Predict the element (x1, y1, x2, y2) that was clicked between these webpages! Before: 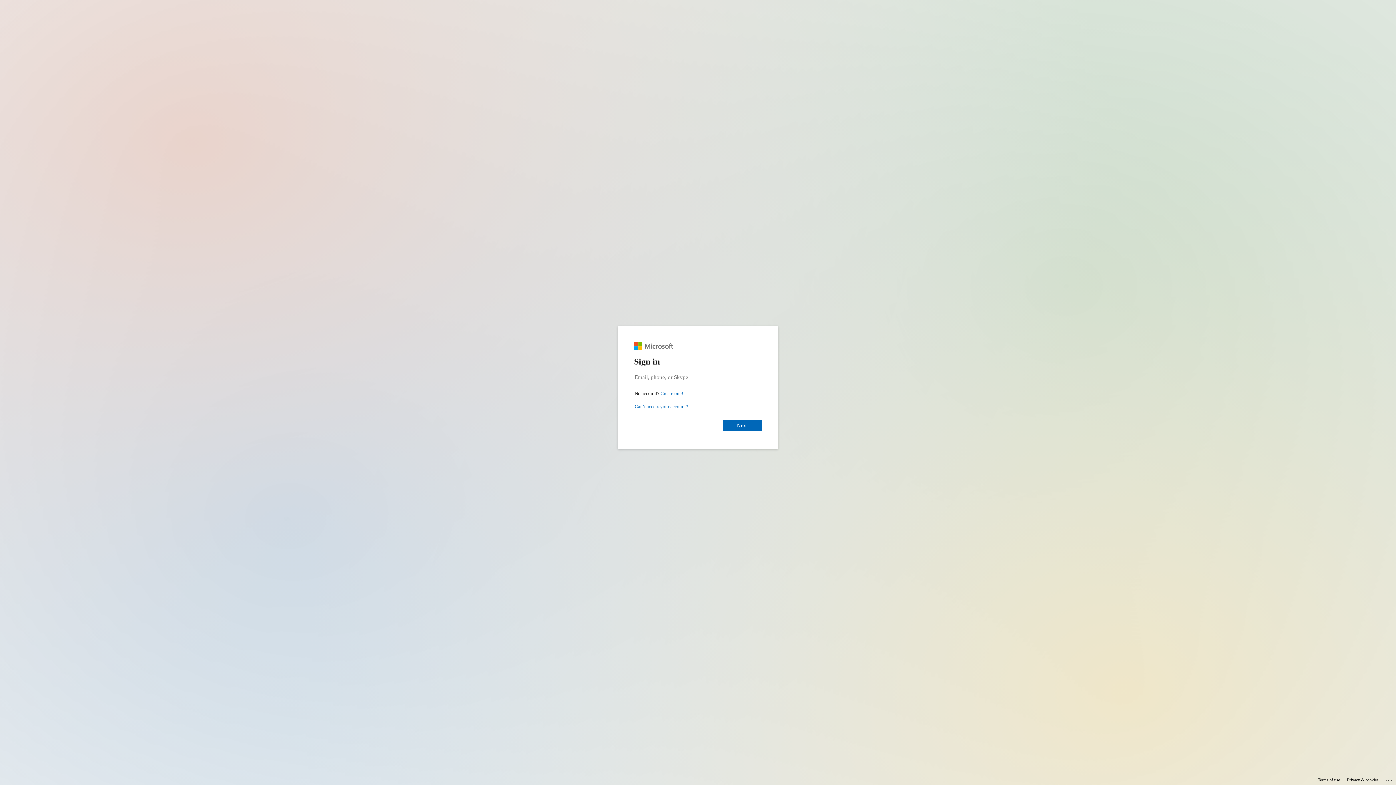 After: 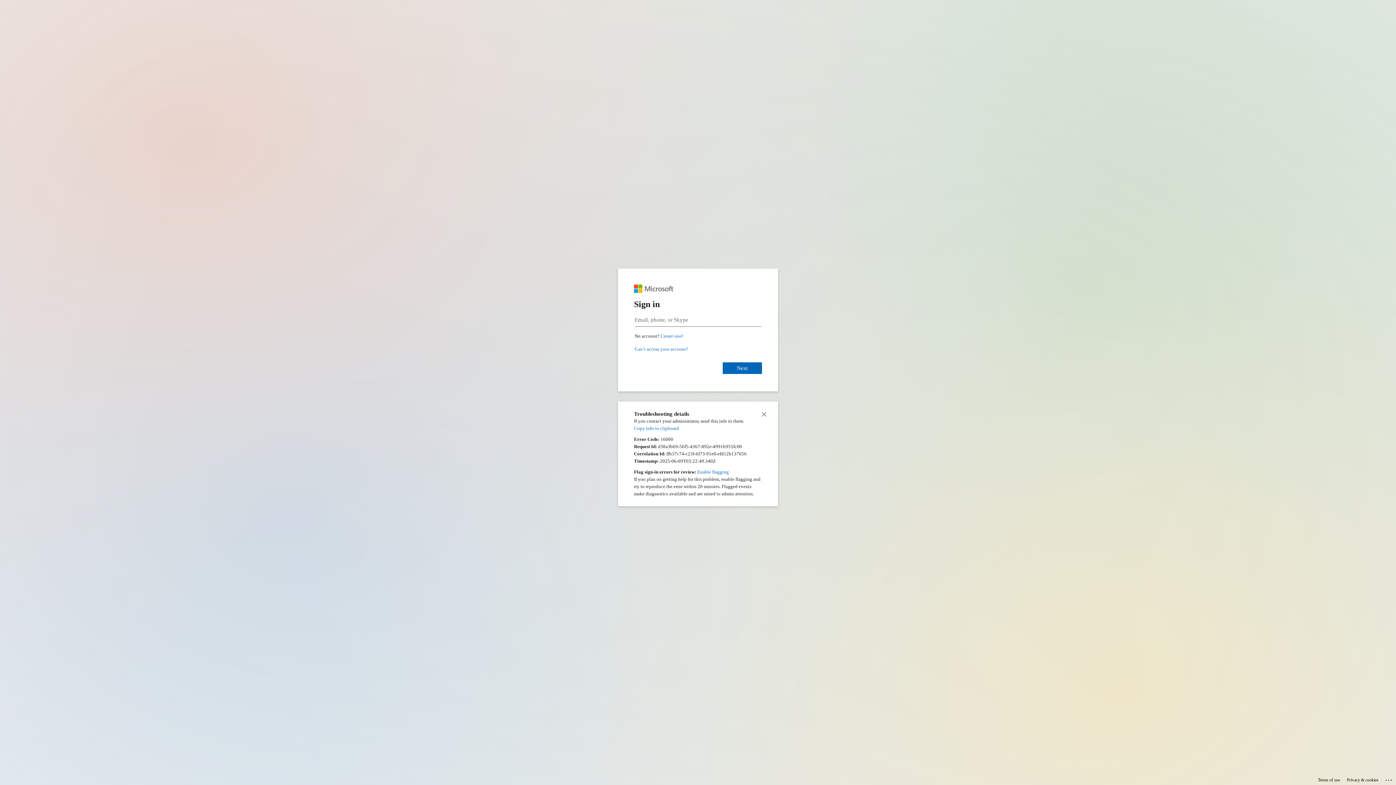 Action: label: Click here for troubleshooting information bbox: (1385, 775, 1393, 783)